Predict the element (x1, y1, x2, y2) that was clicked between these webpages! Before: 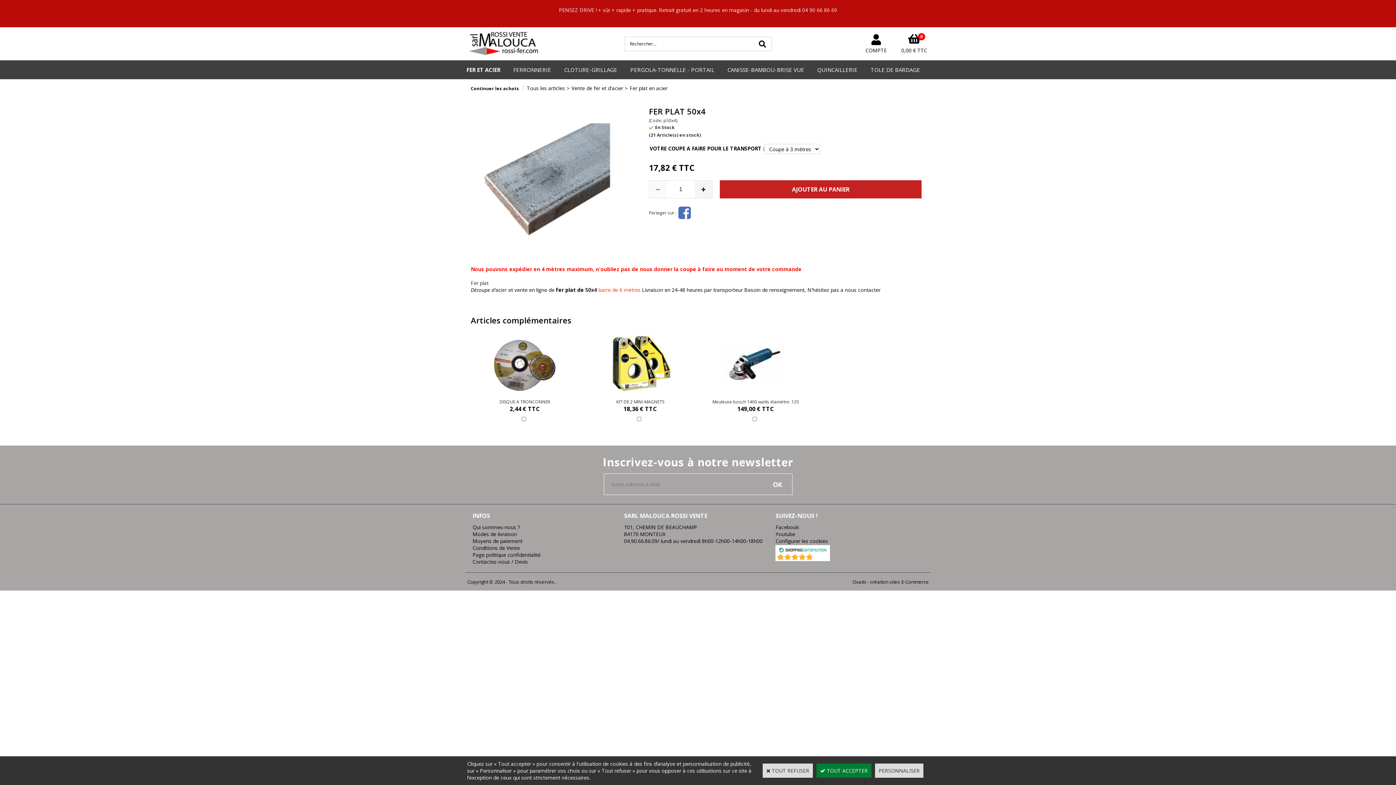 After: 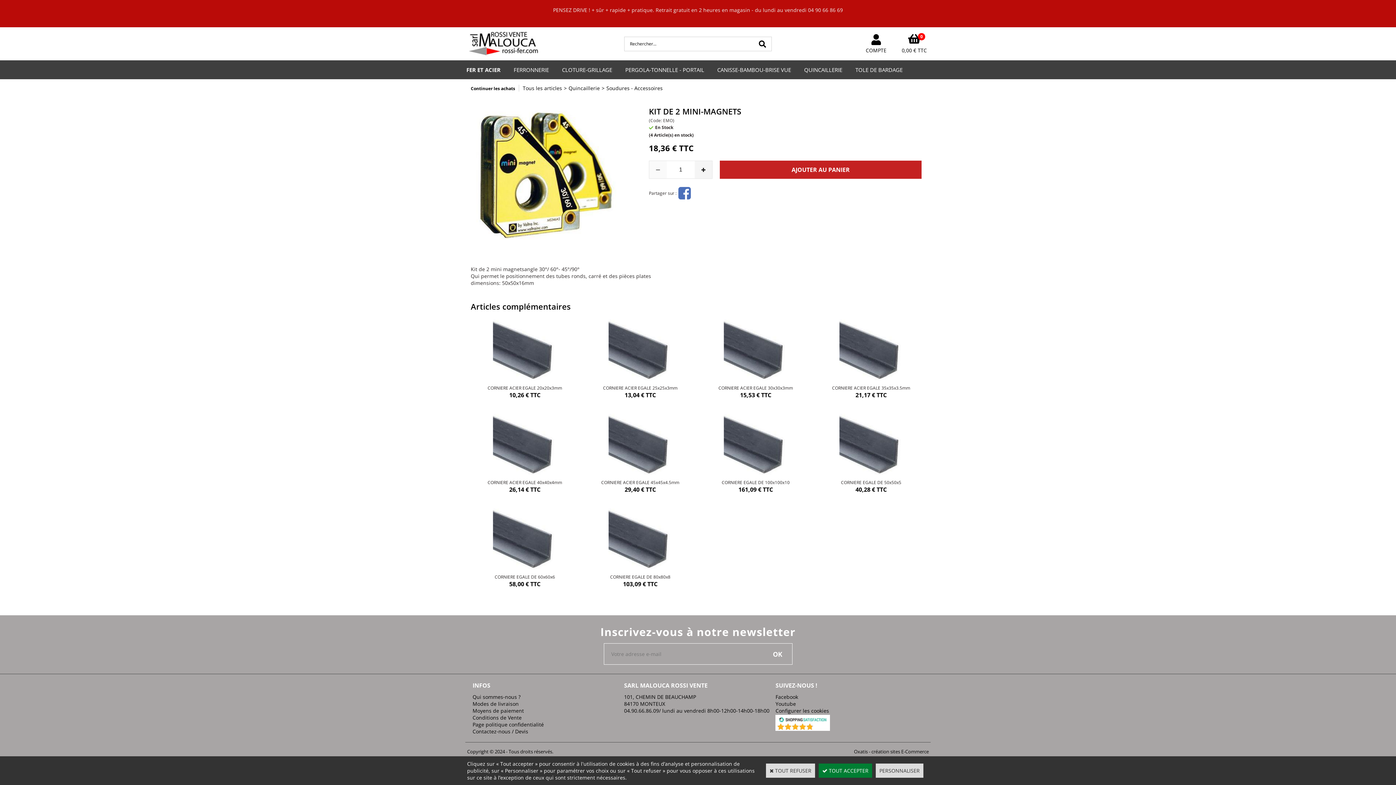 Action: bbox: (616, 398, 664, 405) label: KIT DE 2 MINI-MAGNETS